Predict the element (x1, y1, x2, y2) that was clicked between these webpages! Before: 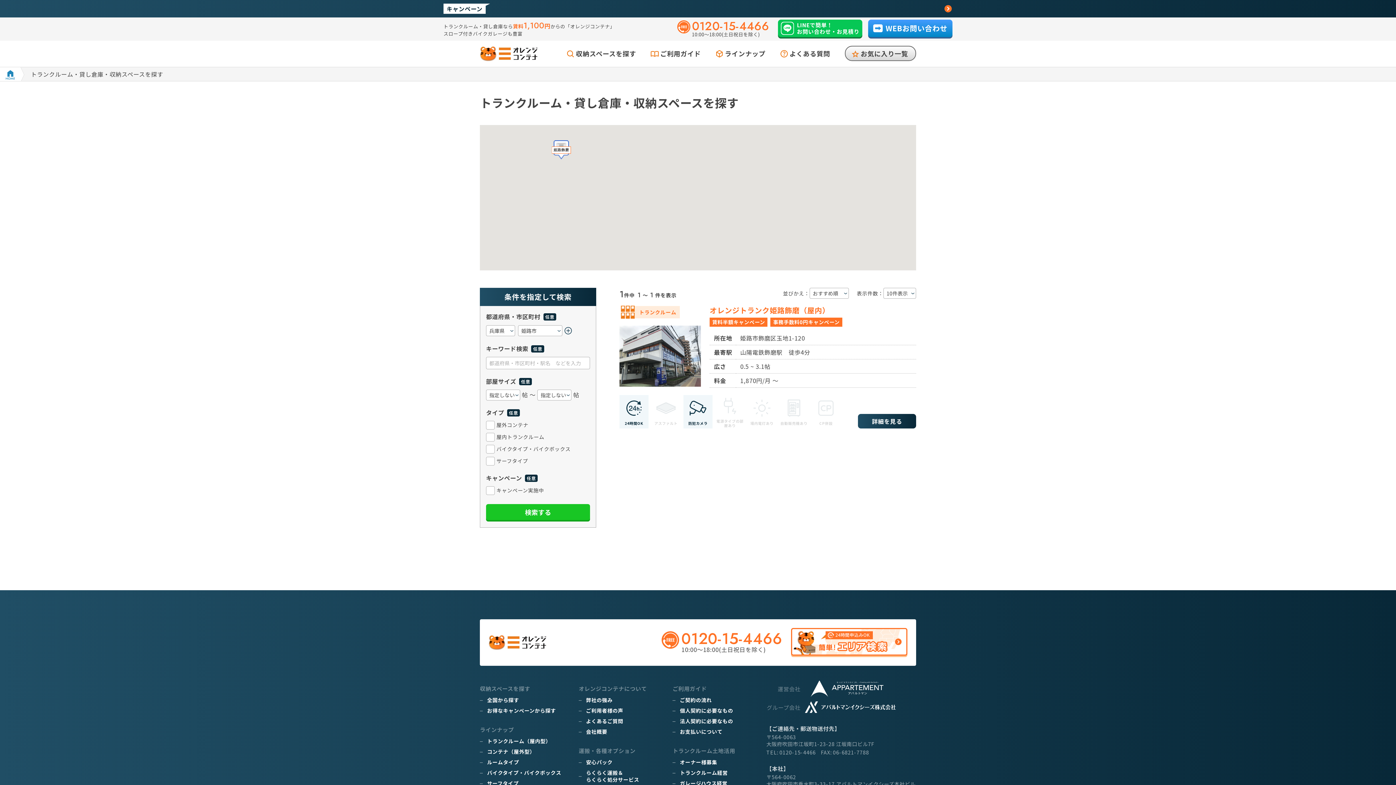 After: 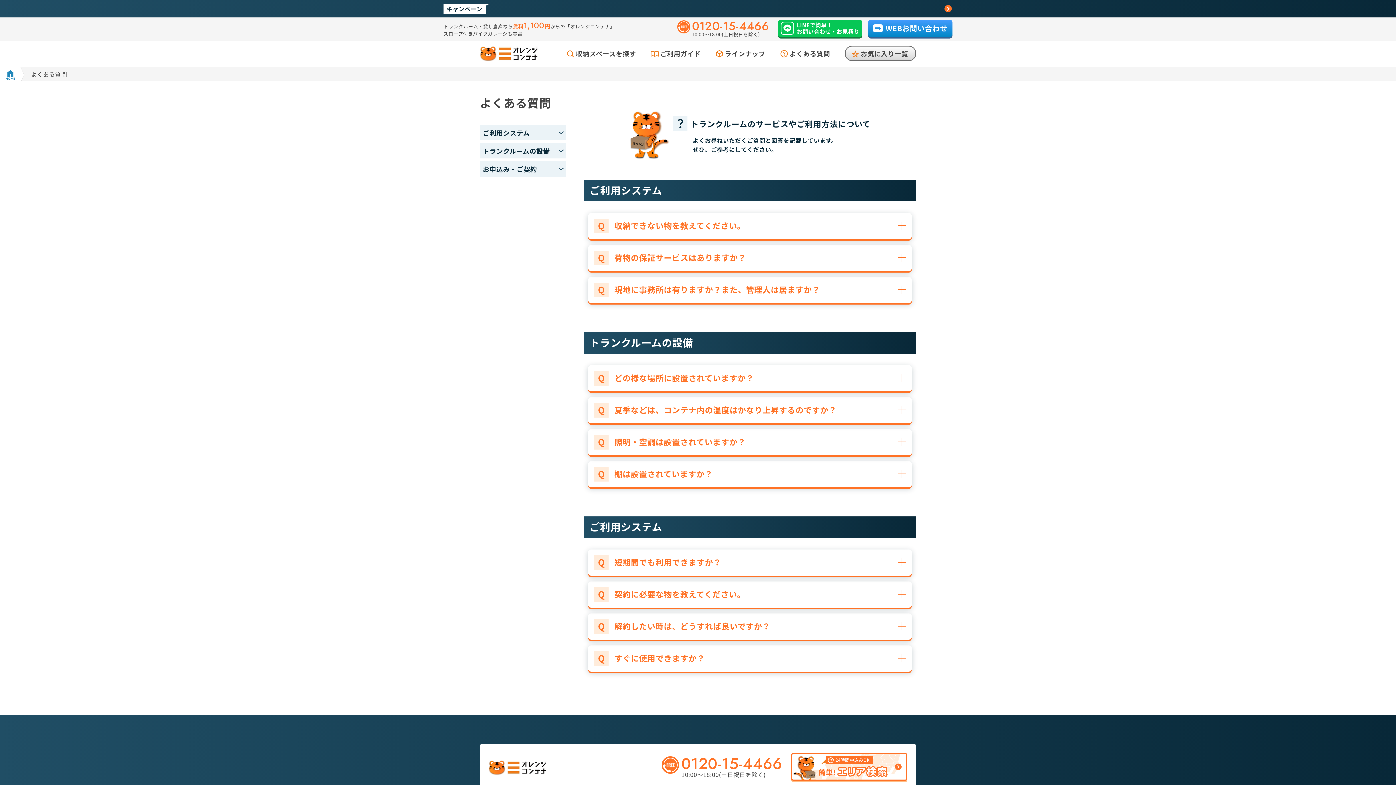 Action: label: よくある質問 bbox: (780, 48, 830, 58)